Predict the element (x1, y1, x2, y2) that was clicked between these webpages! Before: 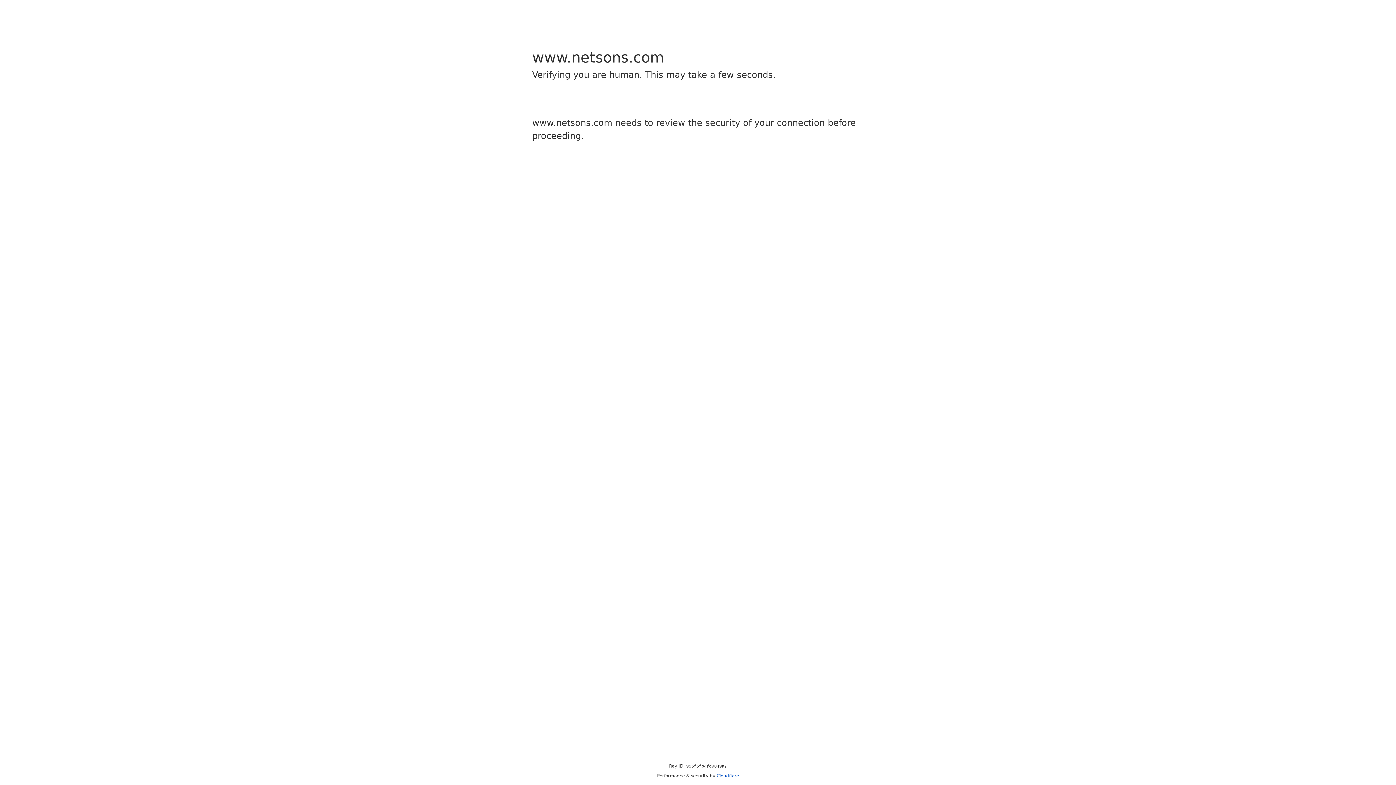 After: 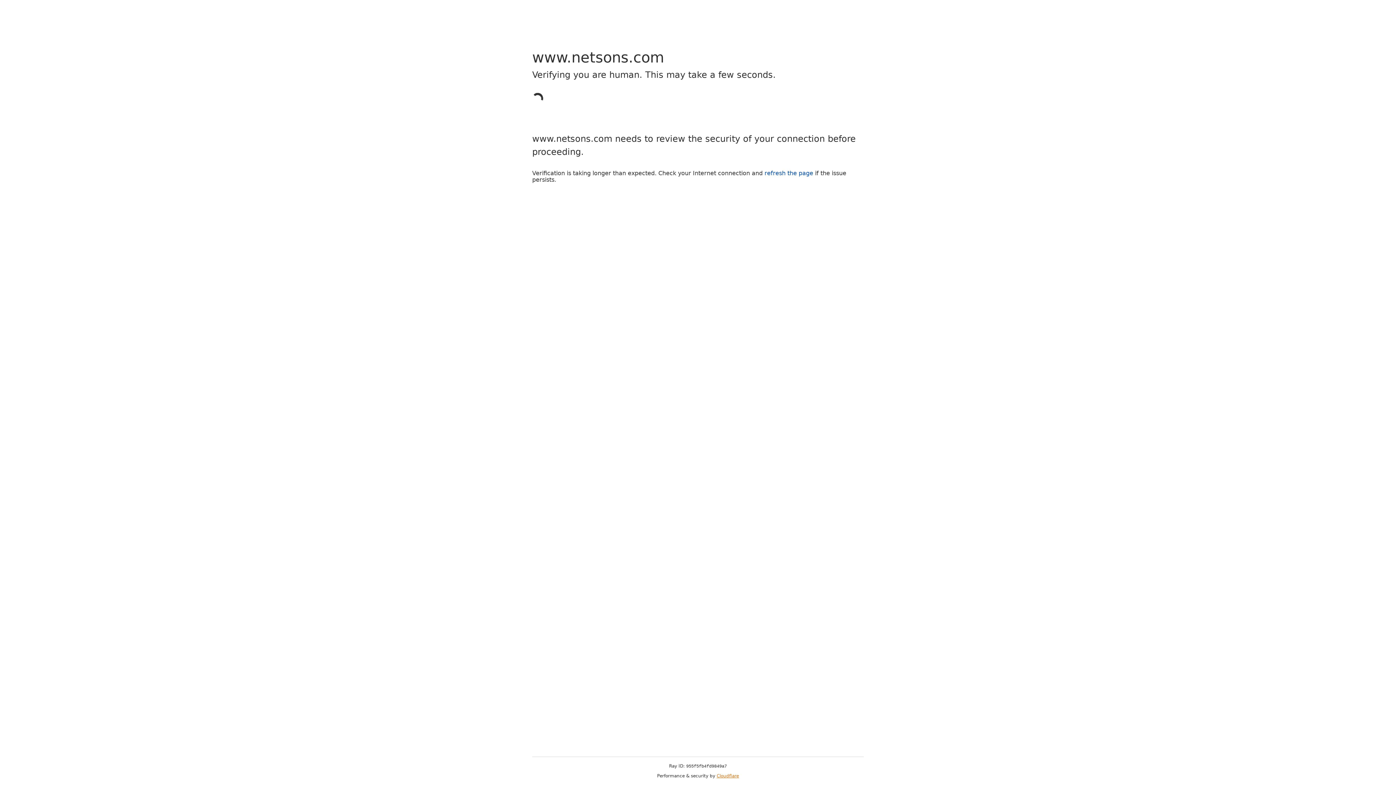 Action: bbox: (716, 773, 739, 778) label: Cloudflare